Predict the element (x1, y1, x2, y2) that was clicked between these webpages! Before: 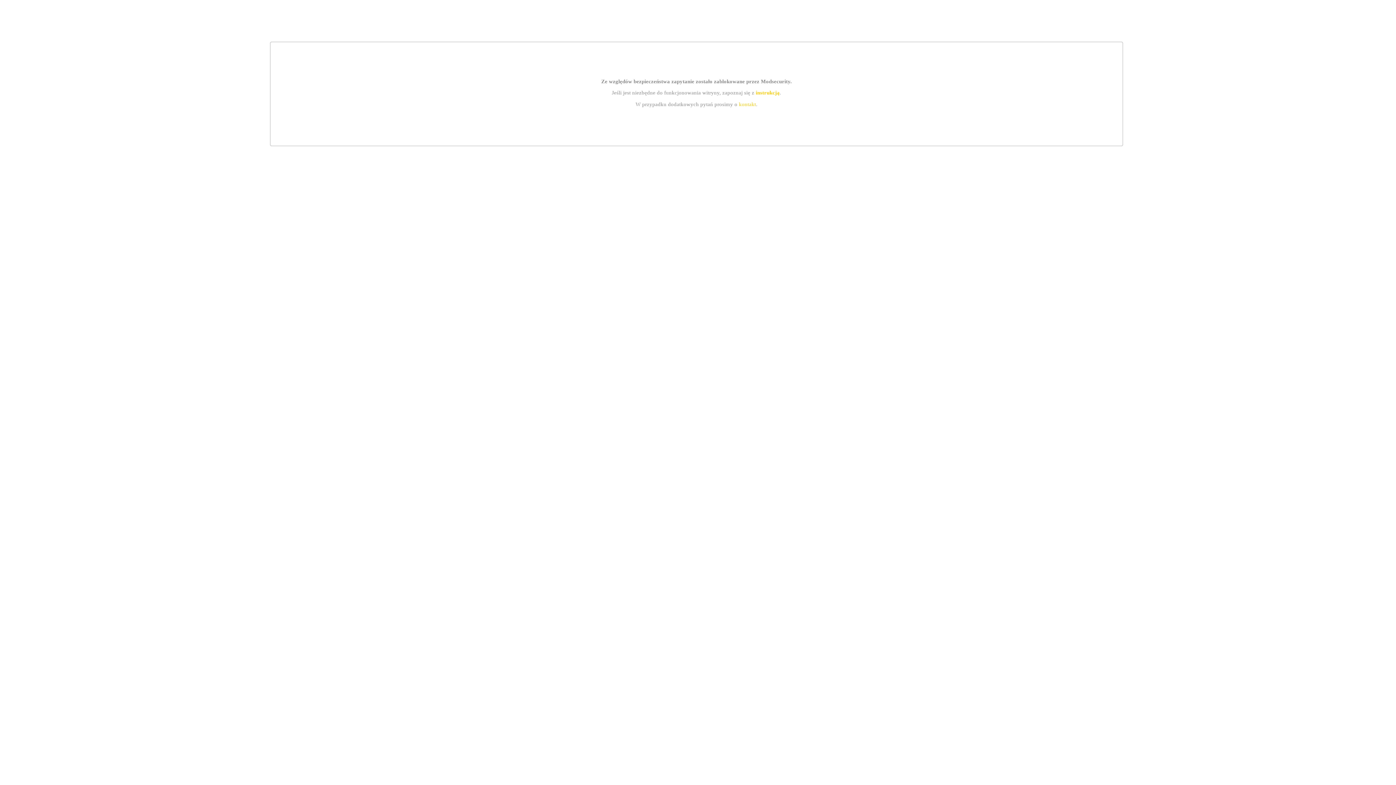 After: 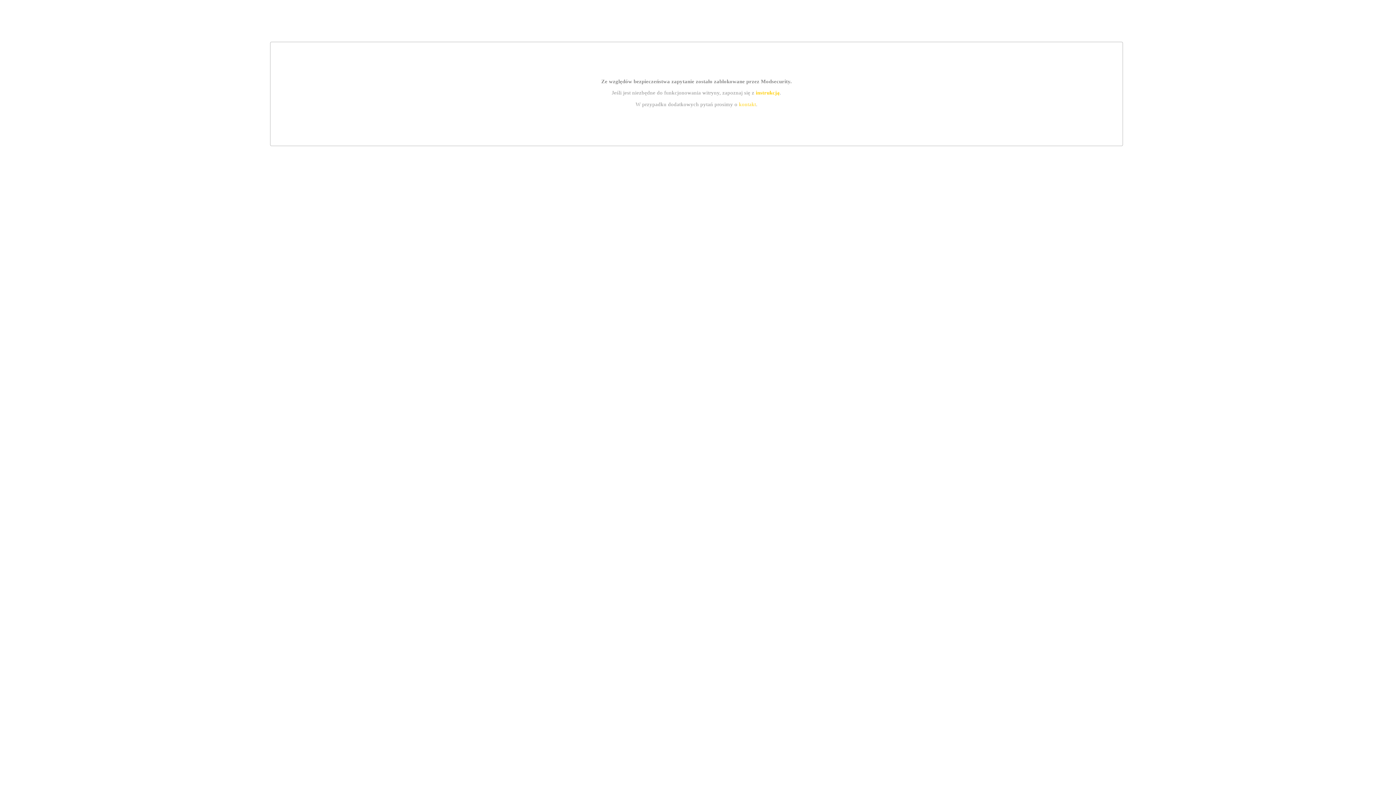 Action: label: instrukcją bbox: (755, 89, 779, 95)